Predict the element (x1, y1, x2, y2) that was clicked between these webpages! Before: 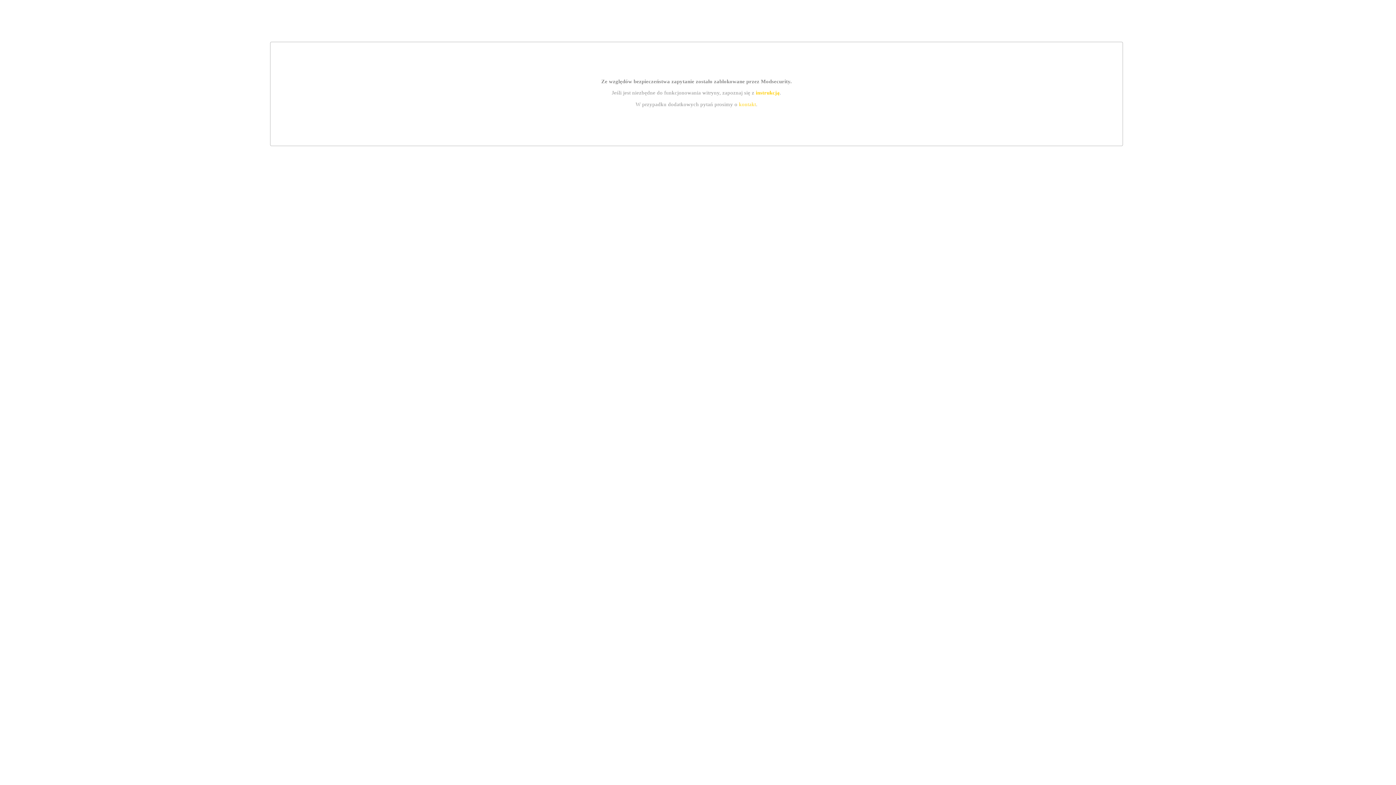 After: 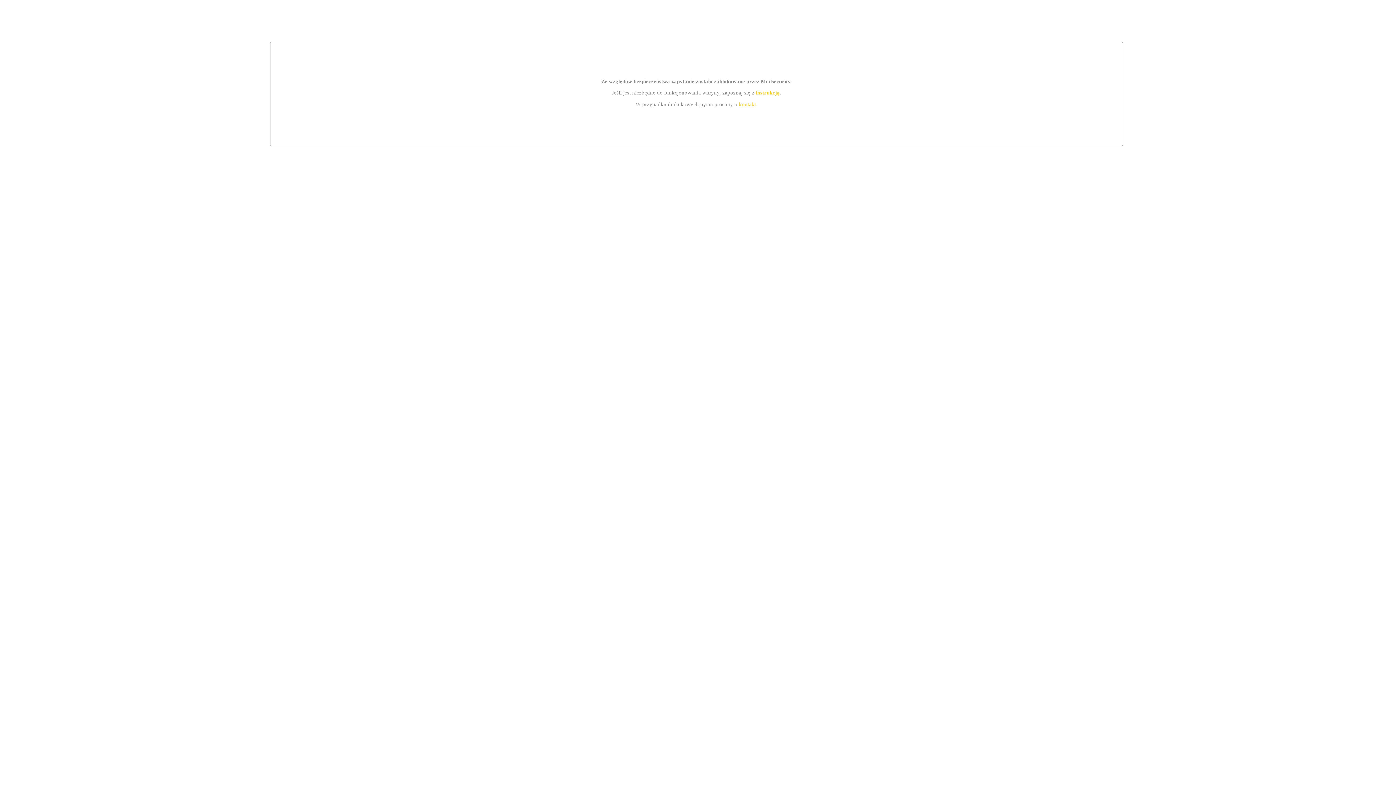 Action: label: instrukcją bbox: (755, 89, 779, 95)